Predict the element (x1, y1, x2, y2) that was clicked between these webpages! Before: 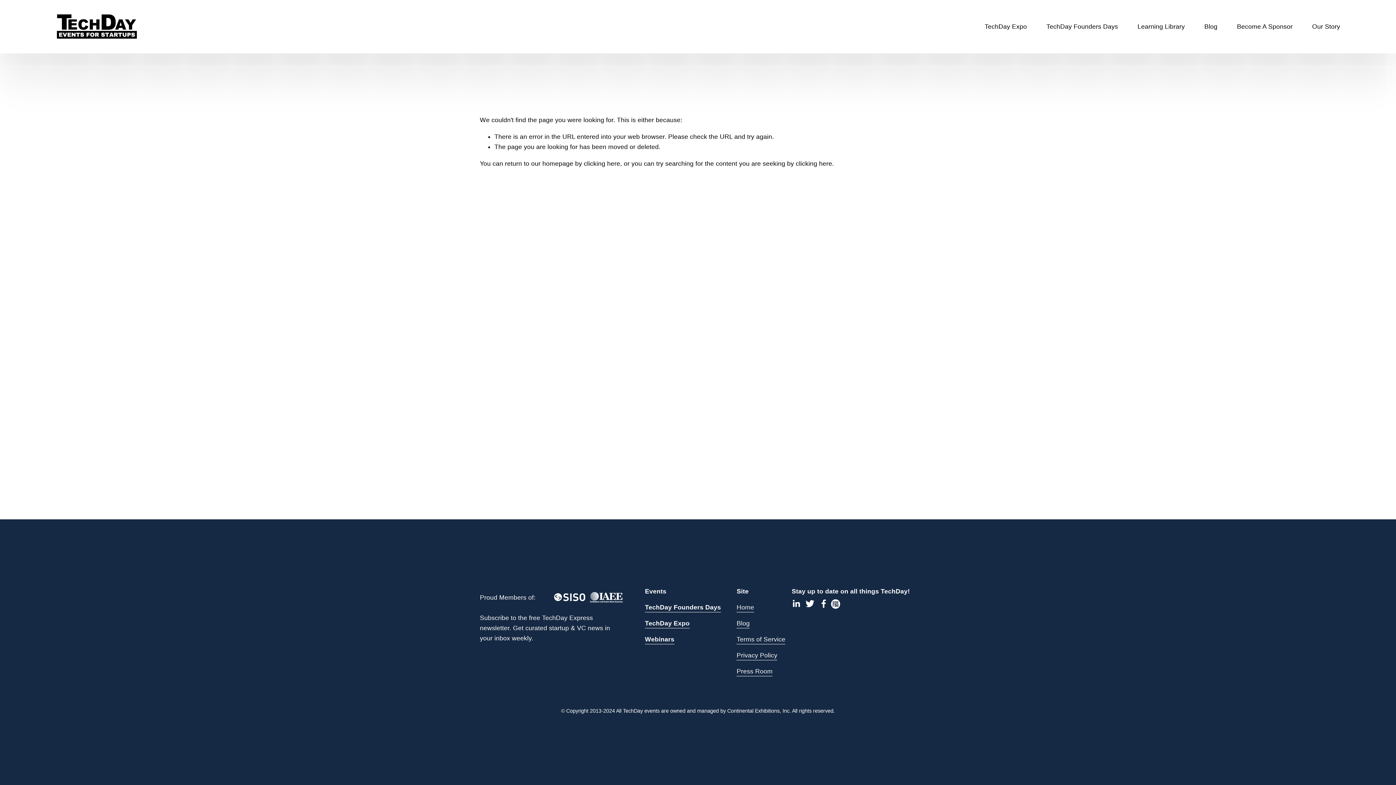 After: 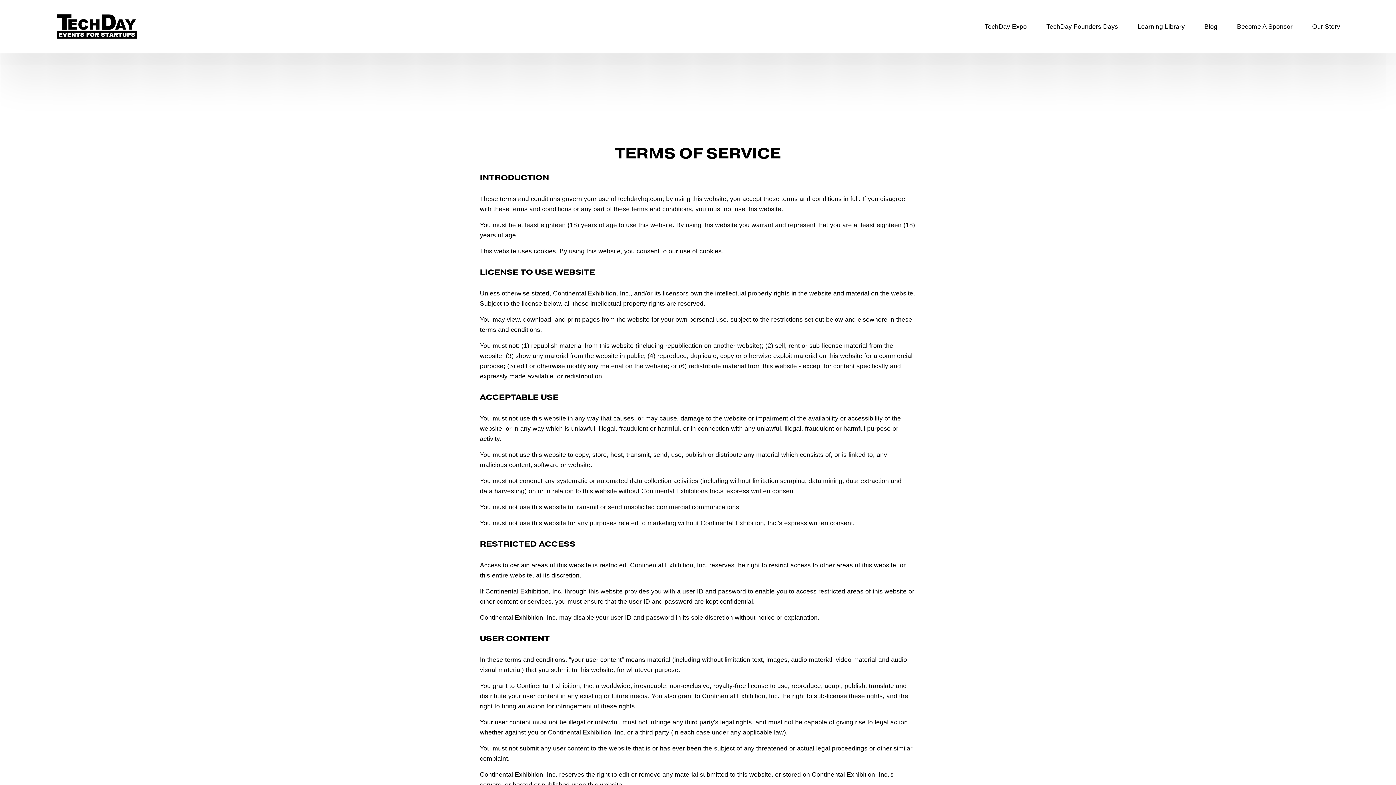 Action: bbox: (736, 634, 785, 644) label: Terms of Service